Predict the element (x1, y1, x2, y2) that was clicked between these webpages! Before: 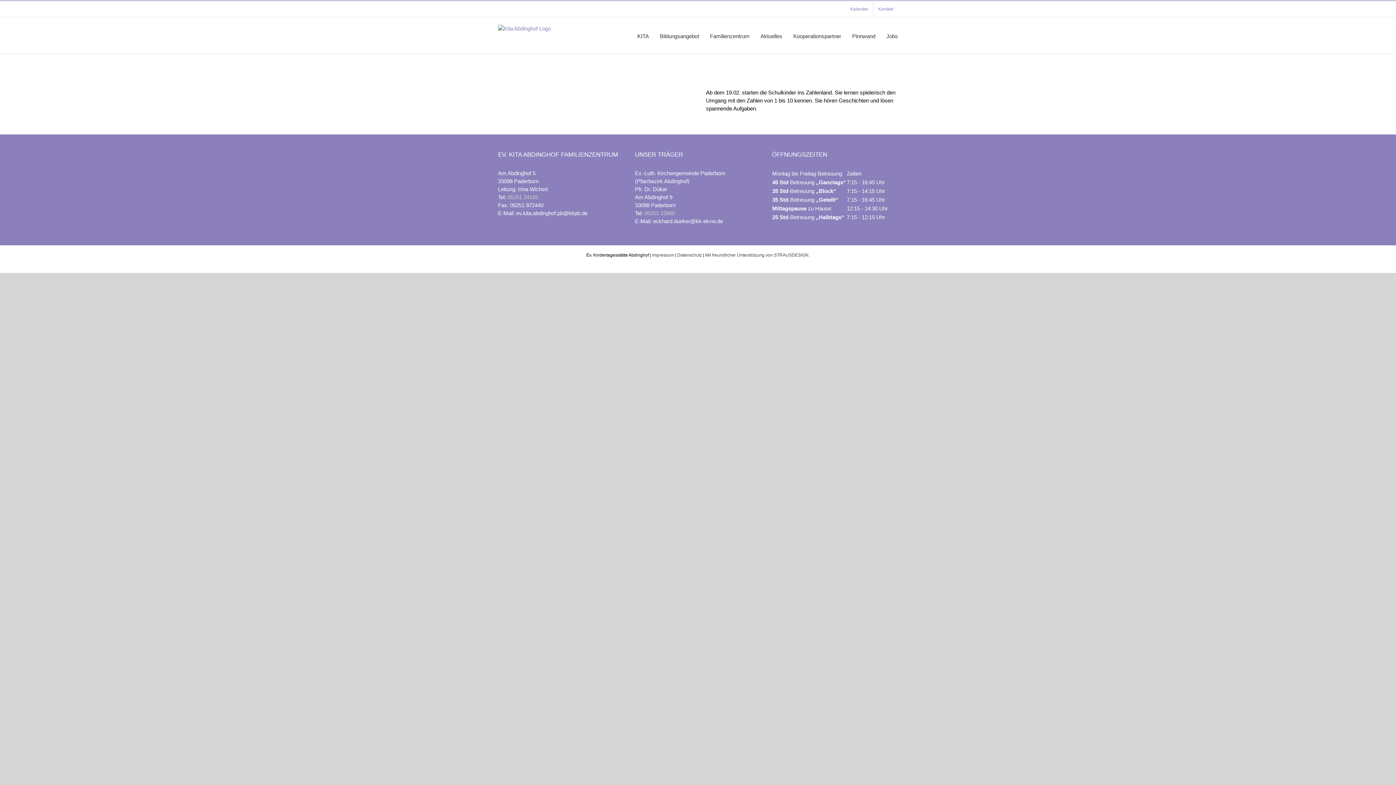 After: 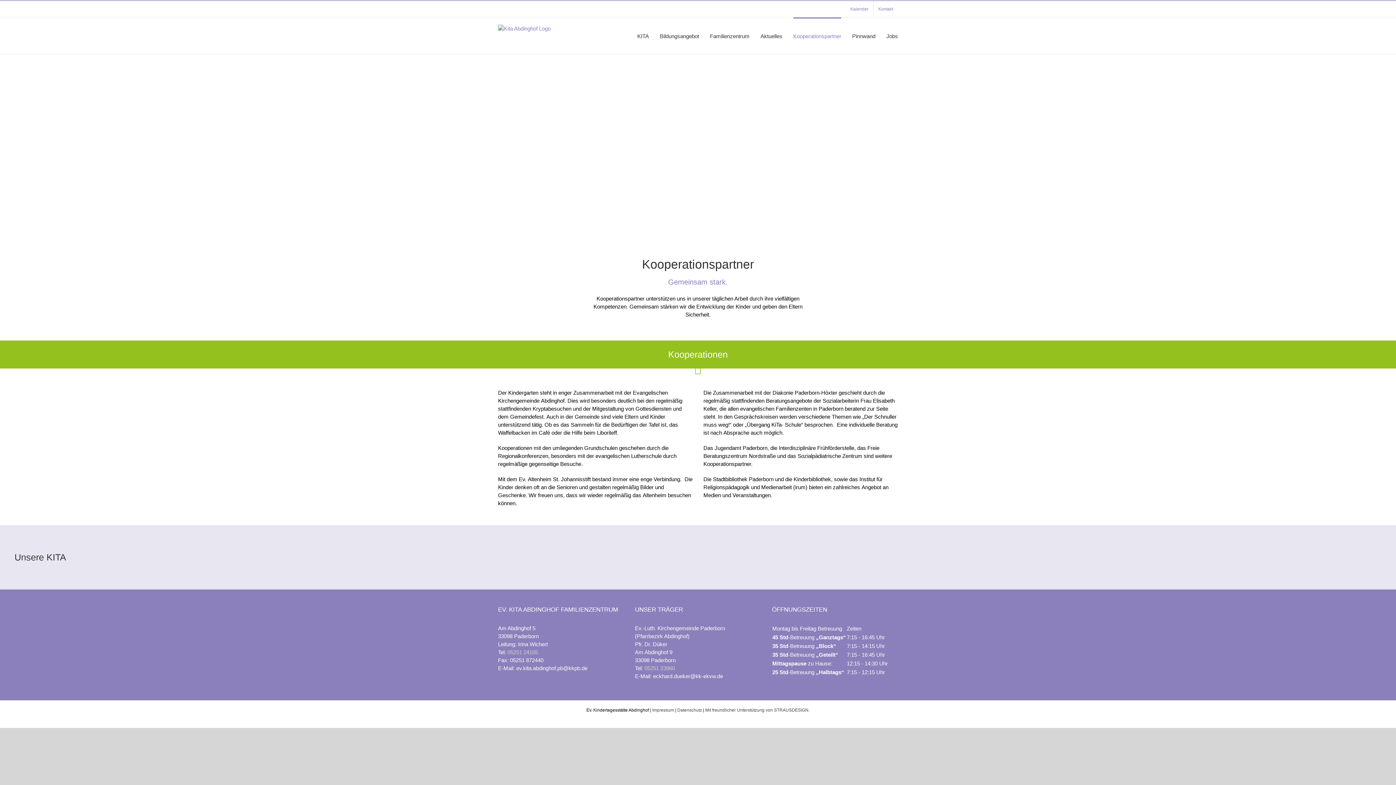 Action: label: Kooperationspartner bbox: (793, 17, 841, 53)